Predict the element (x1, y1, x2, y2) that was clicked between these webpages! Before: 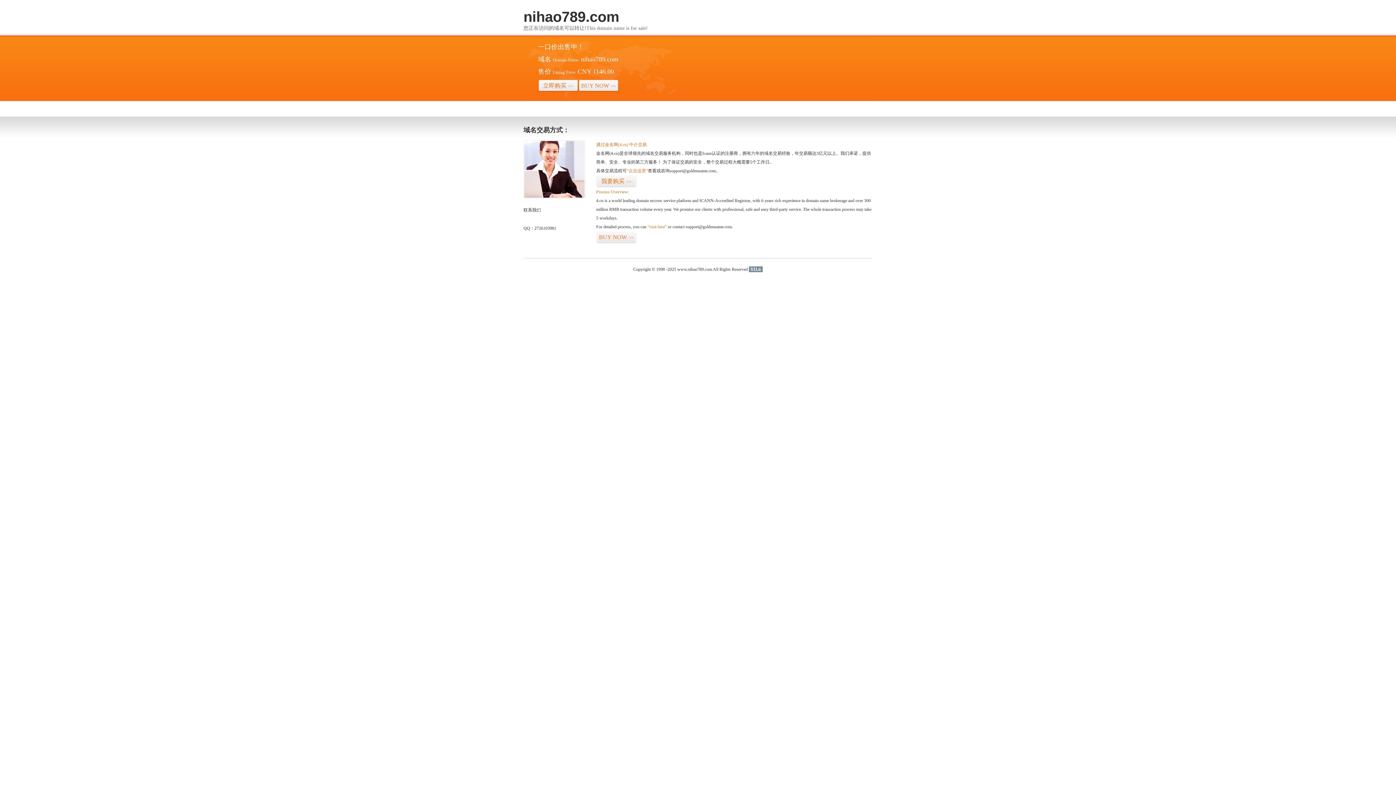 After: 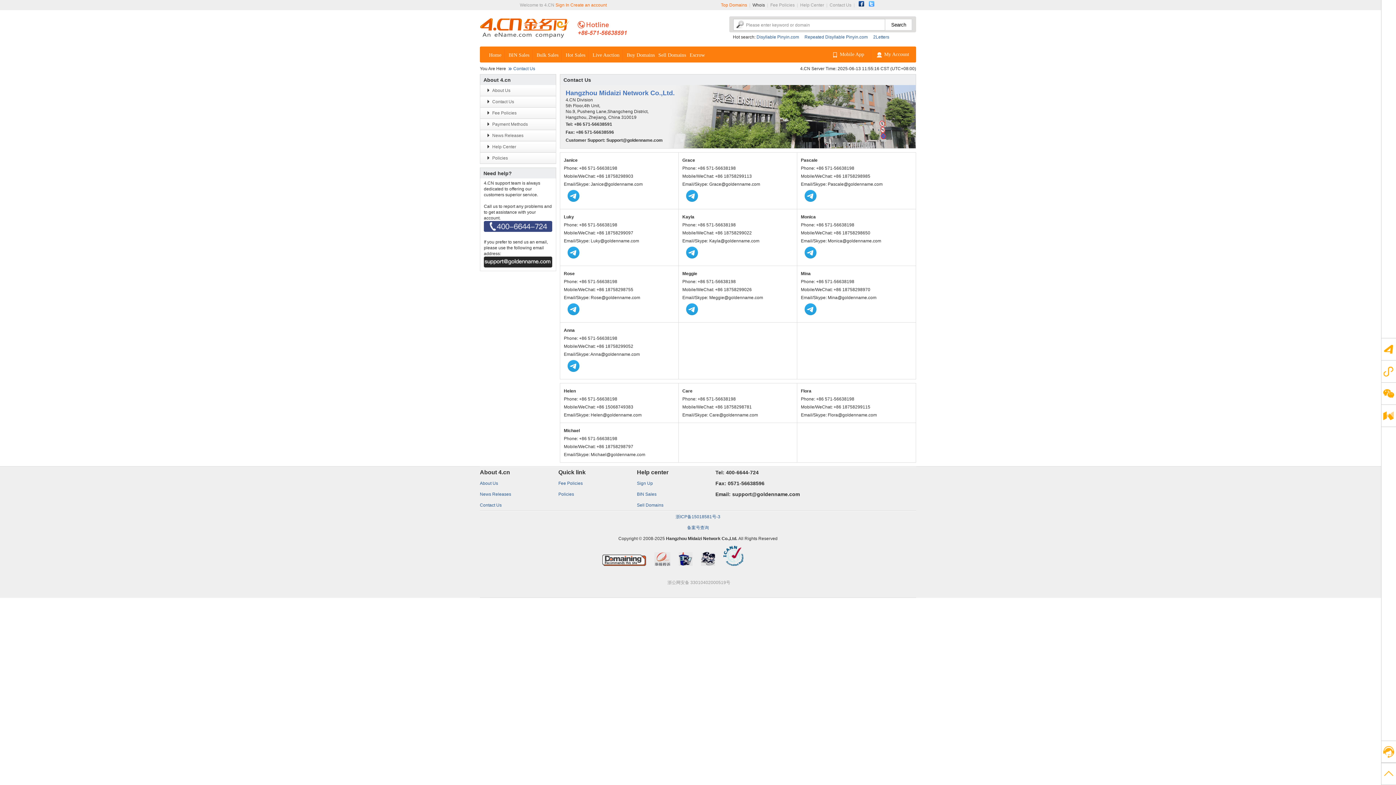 Action: bbox: (523, 194, 585, 199)